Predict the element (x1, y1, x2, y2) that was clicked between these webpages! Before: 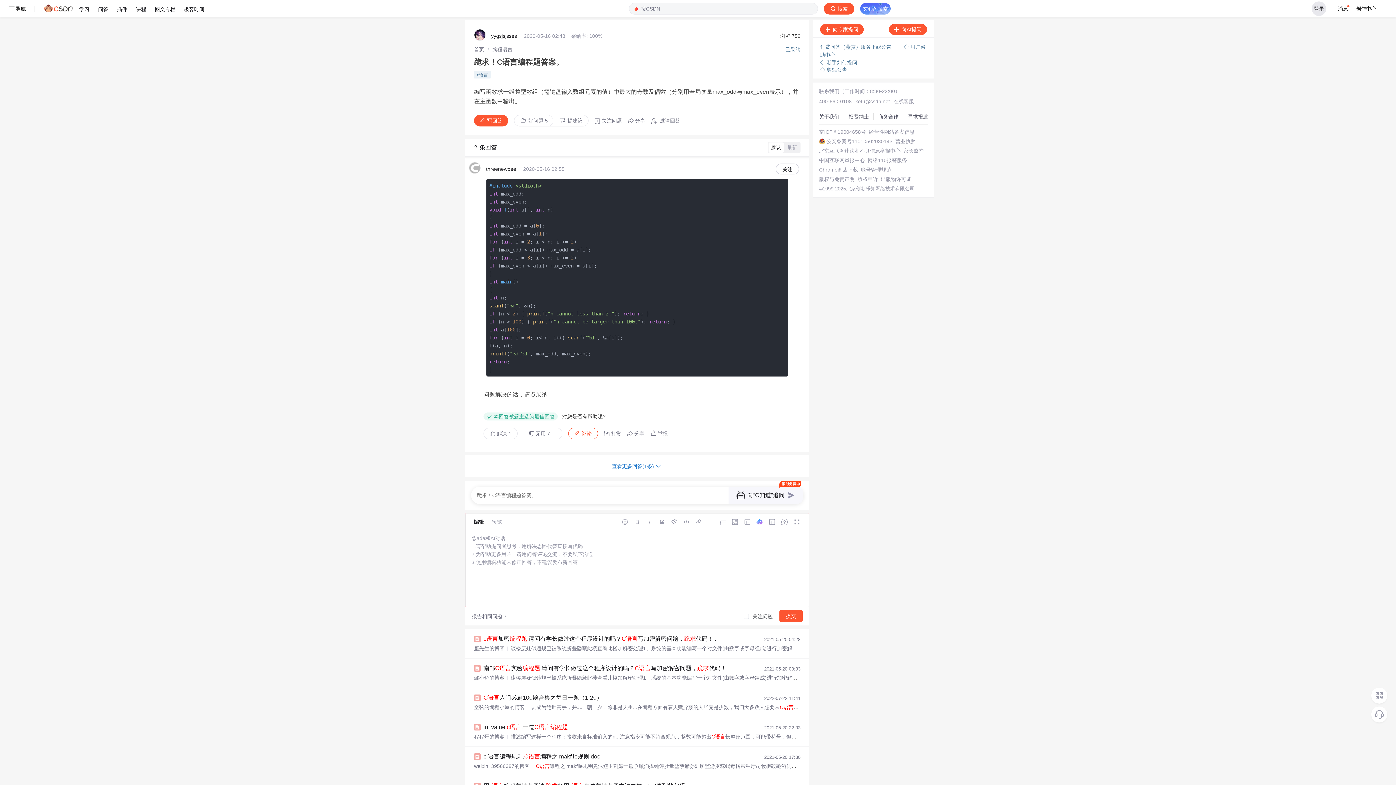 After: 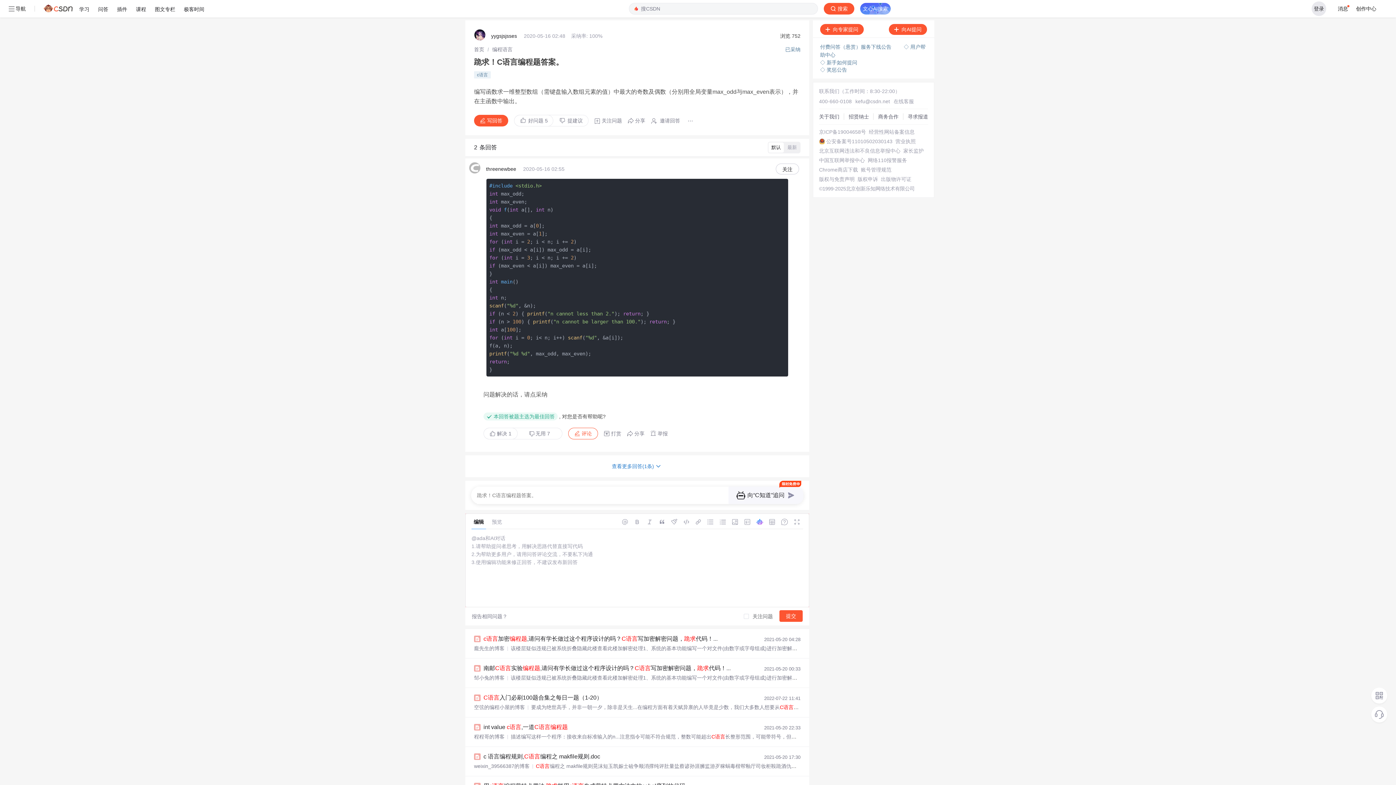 Action: bbox: (820, 44, 893, 49) label: 付费问答（悬赏）服务下线公告 